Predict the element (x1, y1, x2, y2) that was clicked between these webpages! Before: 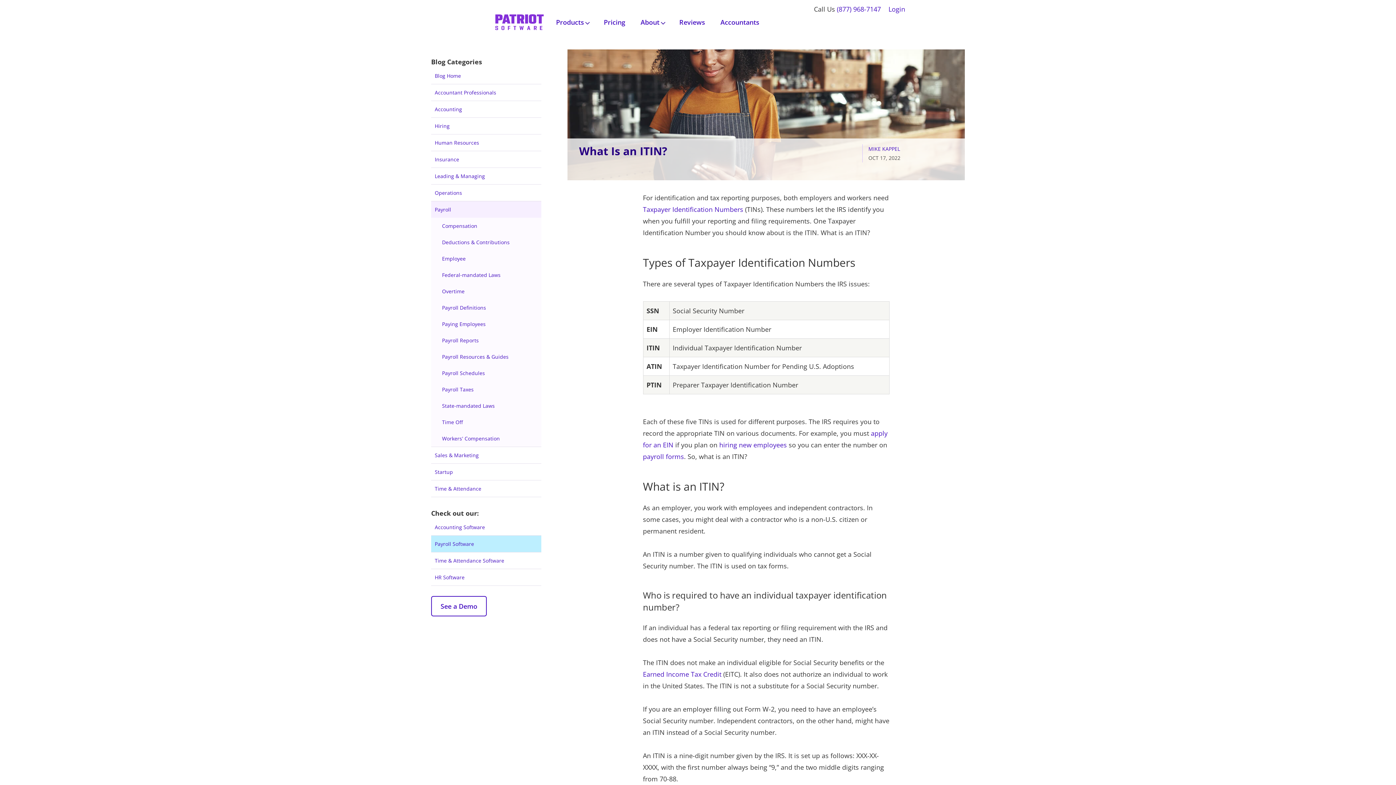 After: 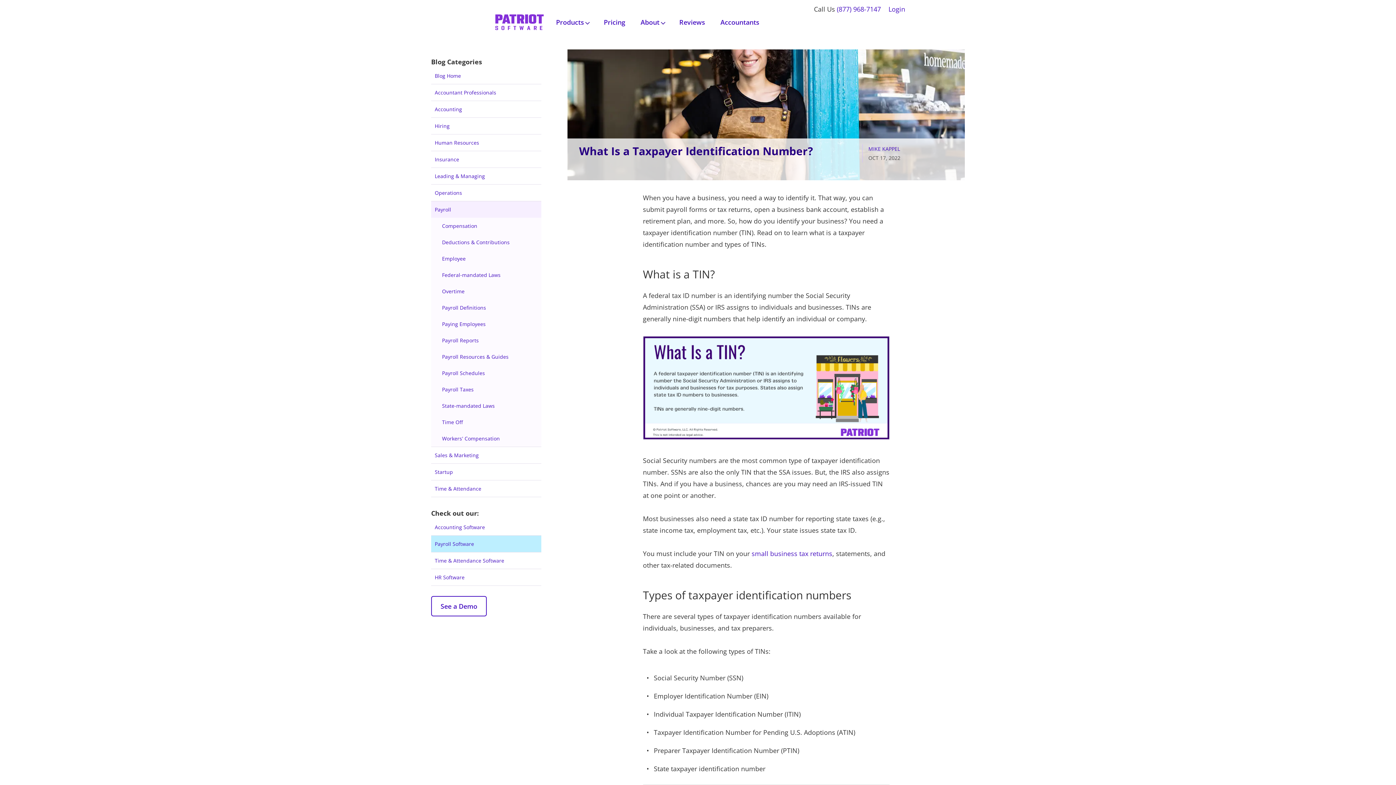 Action: bbox: (643, 205, 743, 213) label: Taxpayer Identification Numbers